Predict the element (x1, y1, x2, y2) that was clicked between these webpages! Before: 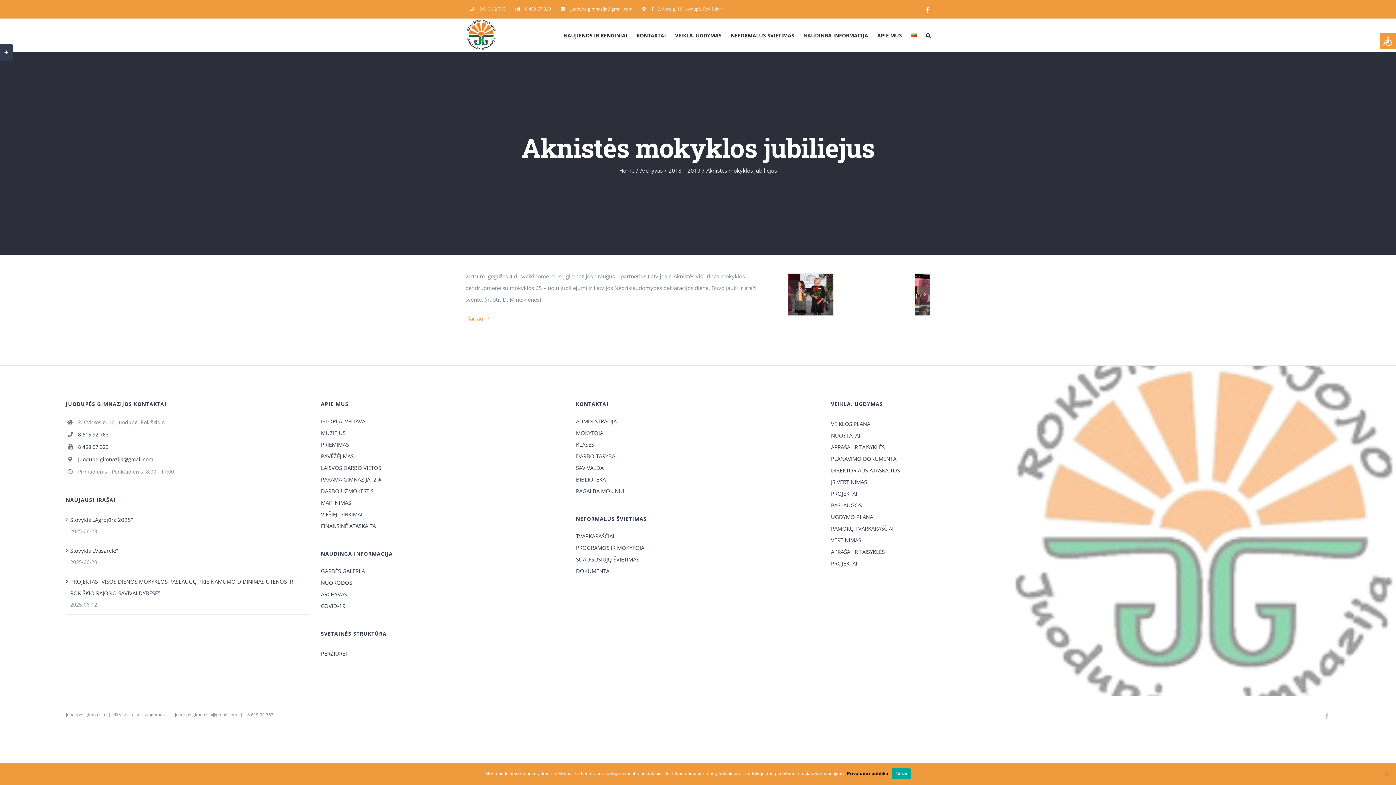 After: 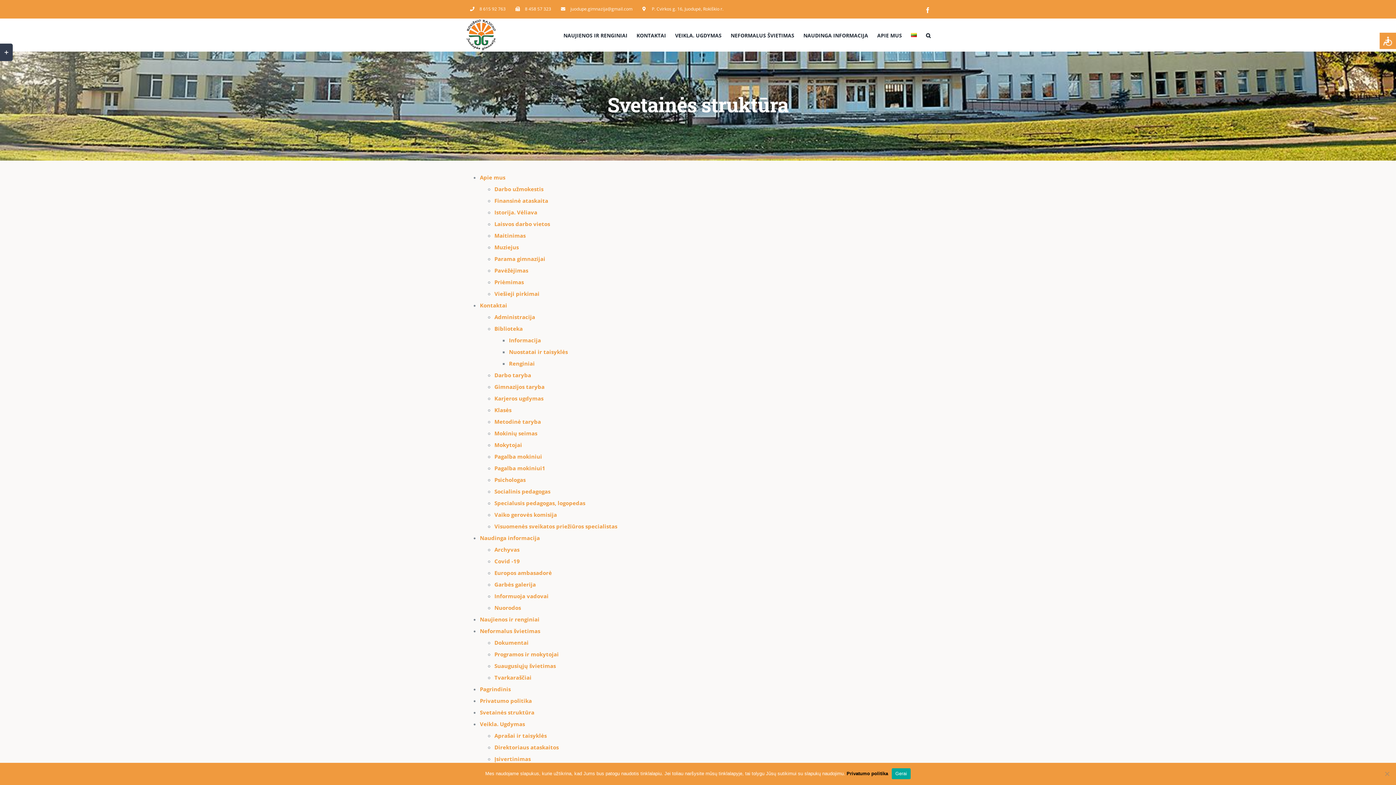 Action: bbox: (320, 650, 349, 657) label: PERŽIŪRĖTI